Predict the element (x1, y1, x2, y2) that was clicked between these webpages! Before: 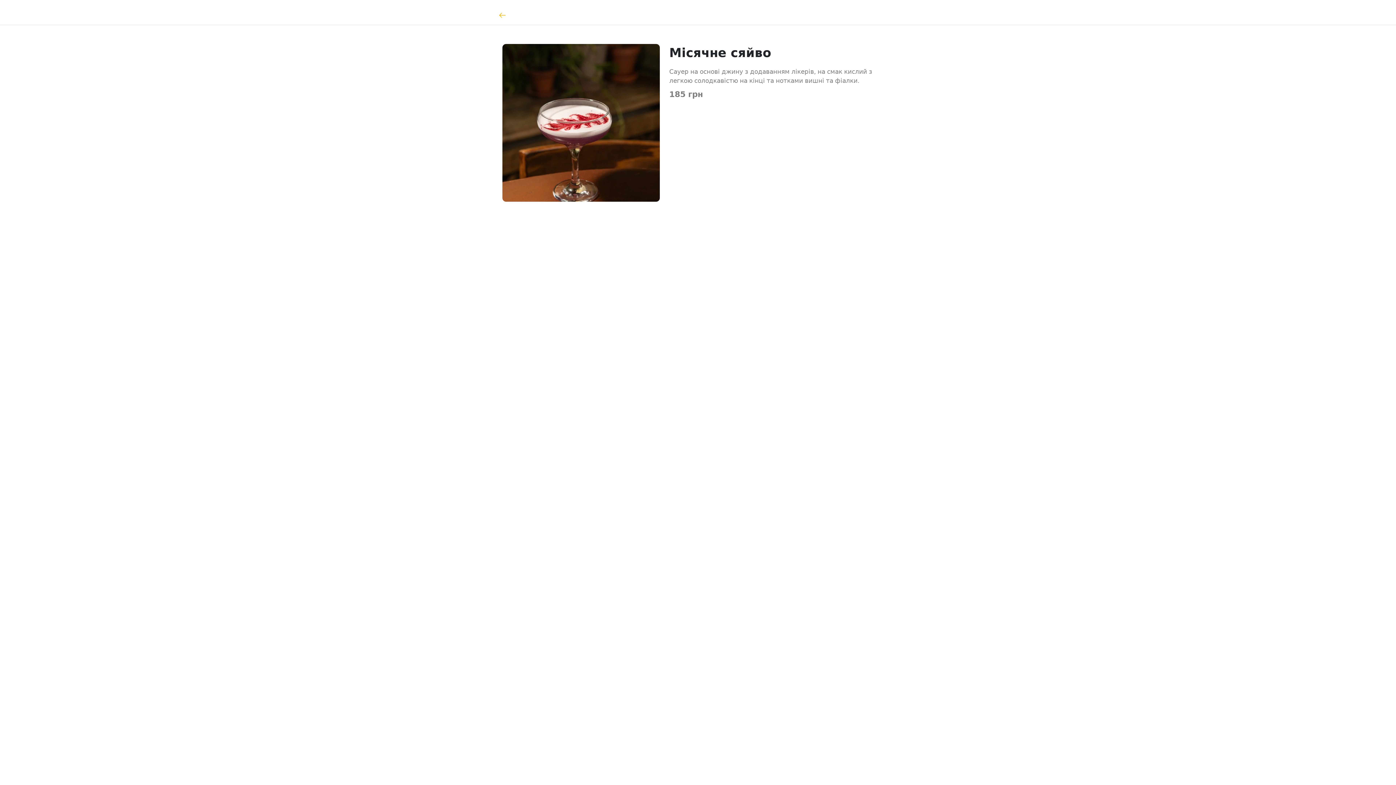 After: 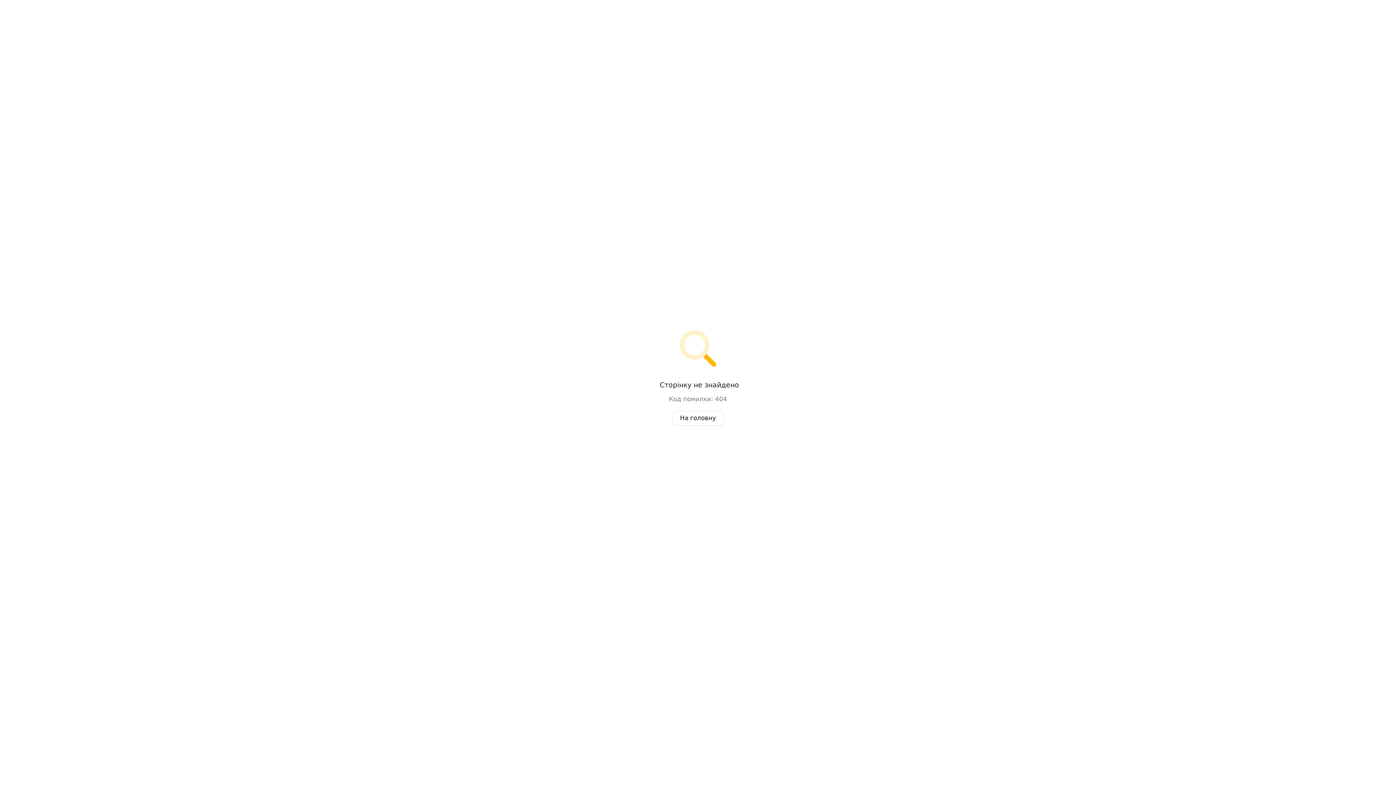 Action: bbox: (493, 5, 511, 23)